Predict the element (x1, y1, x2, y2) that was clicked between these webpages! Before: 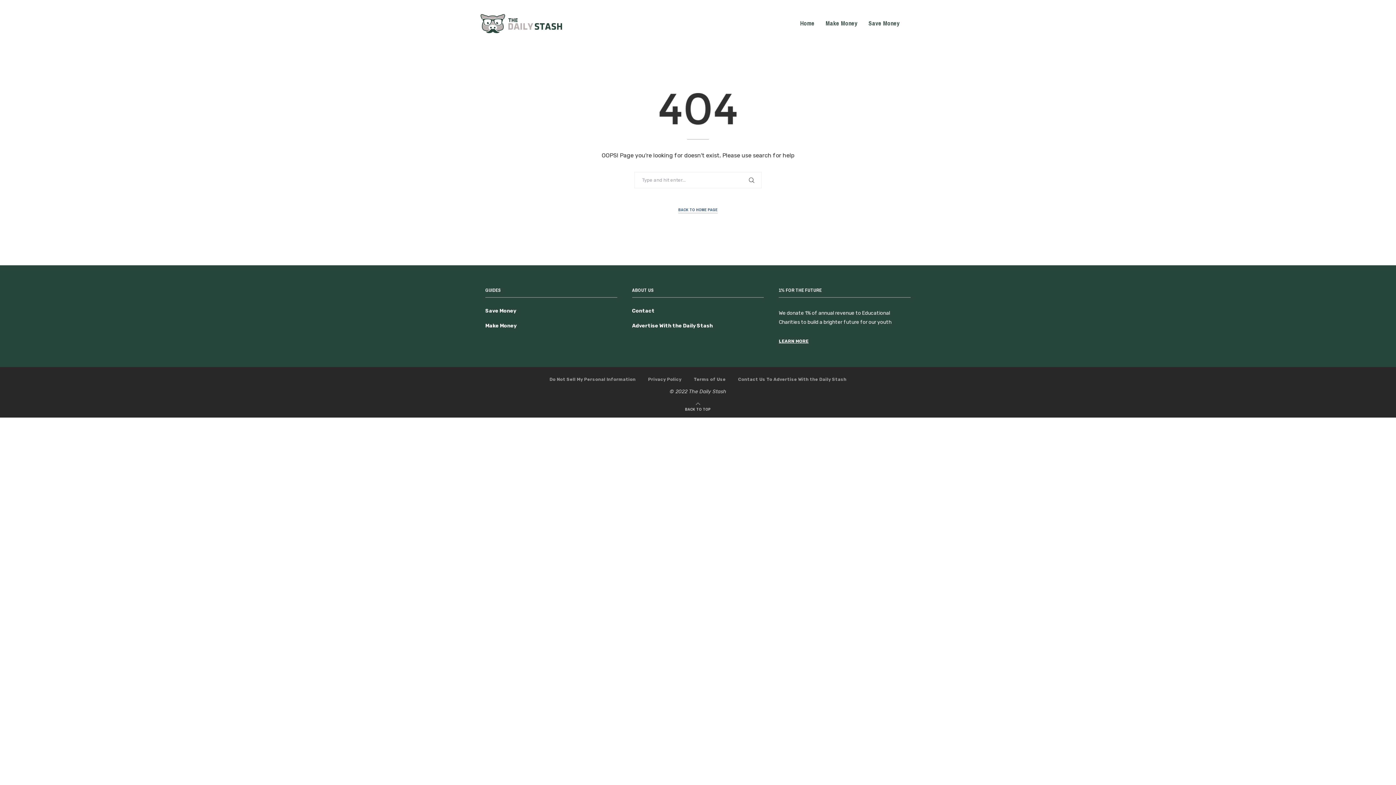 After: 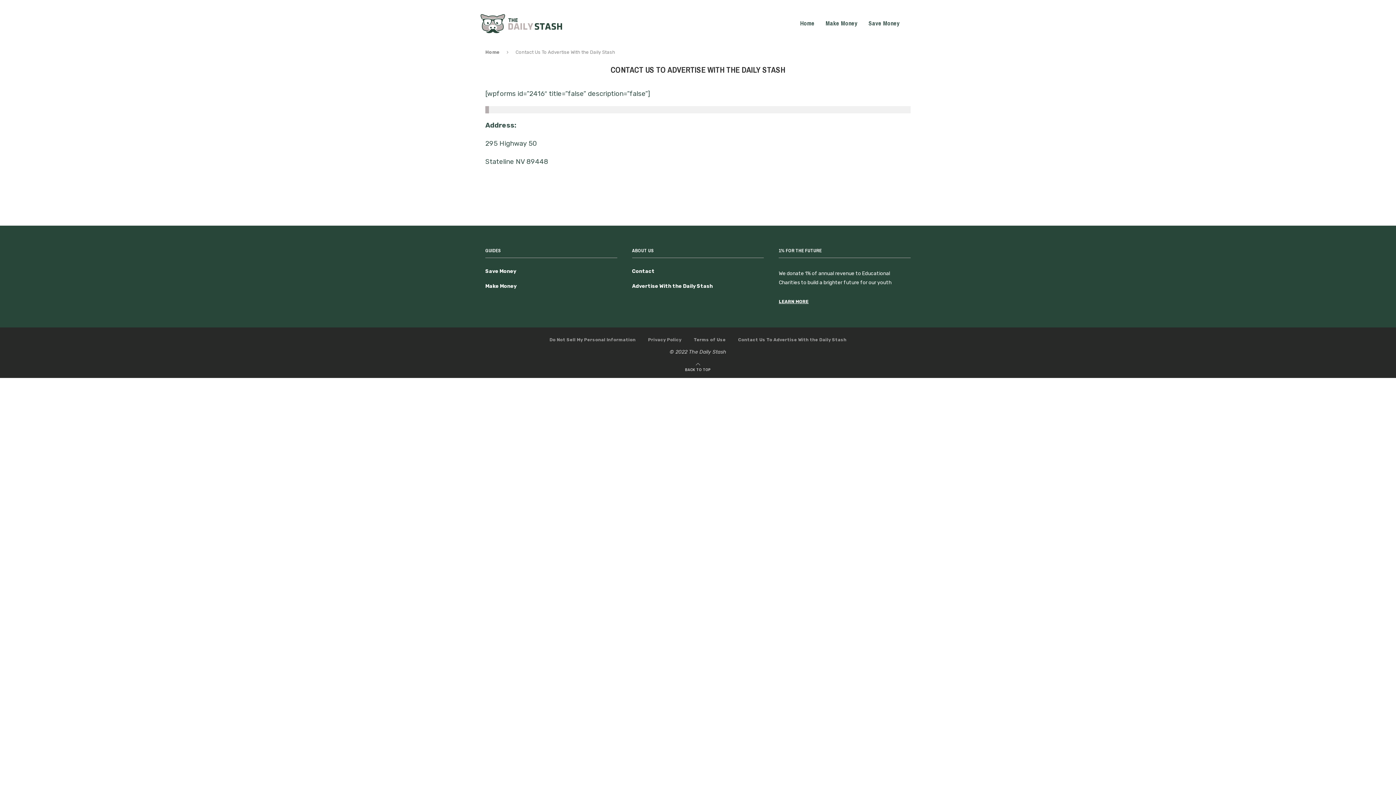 Action: label: Advertise With the Daily Stash bbox: (632, 322, 712, 329)